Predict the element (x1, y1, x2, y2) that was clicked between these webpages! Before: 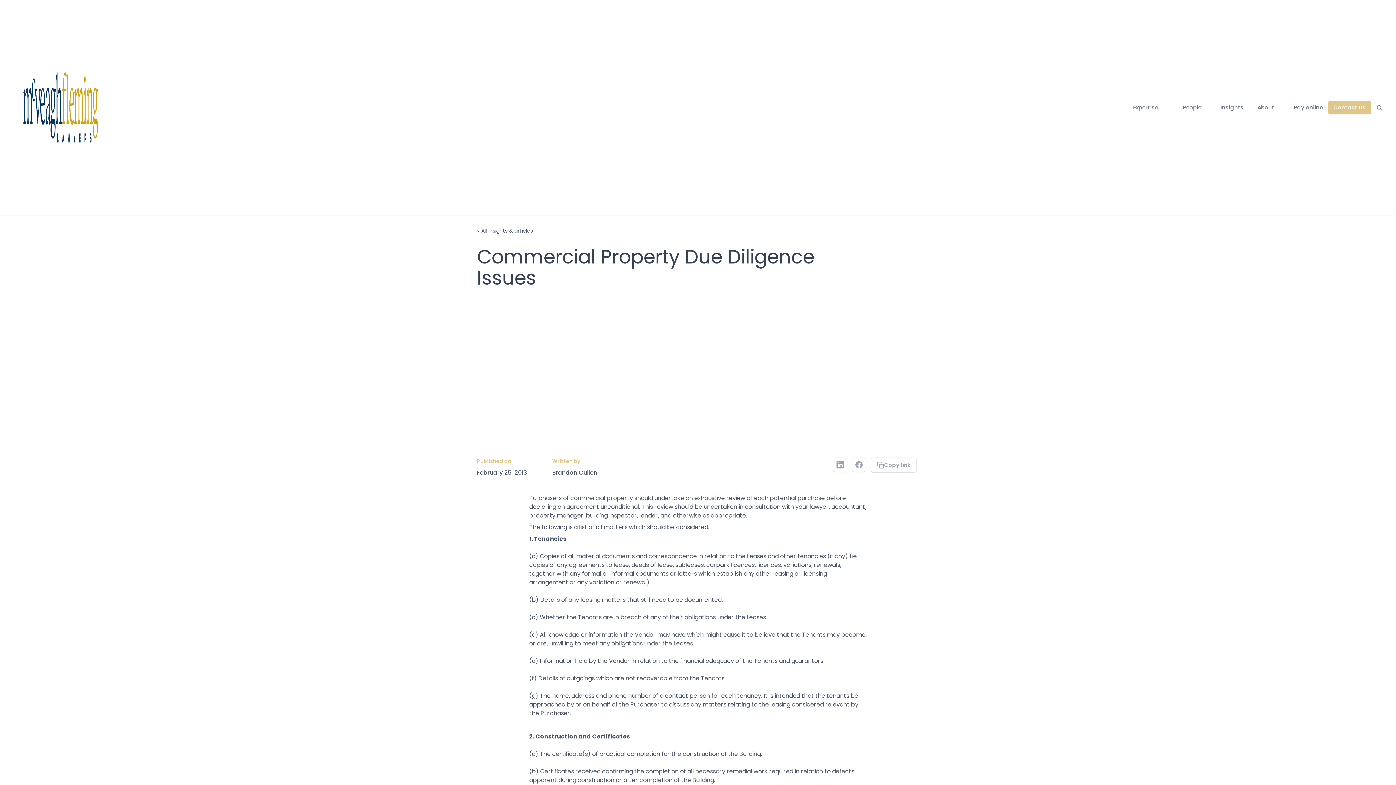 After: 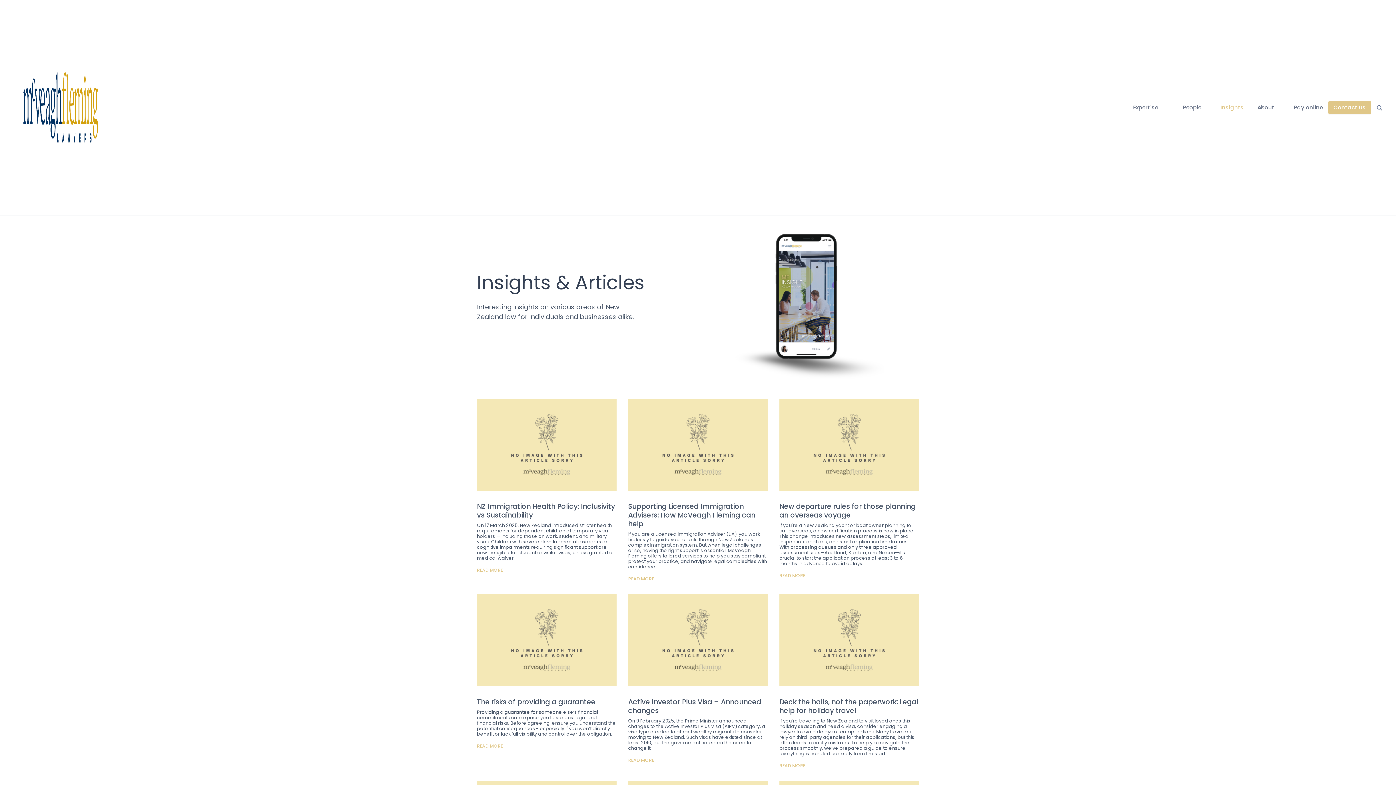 Action: label: Insights bbox: (1212, 99, 1252, 115)